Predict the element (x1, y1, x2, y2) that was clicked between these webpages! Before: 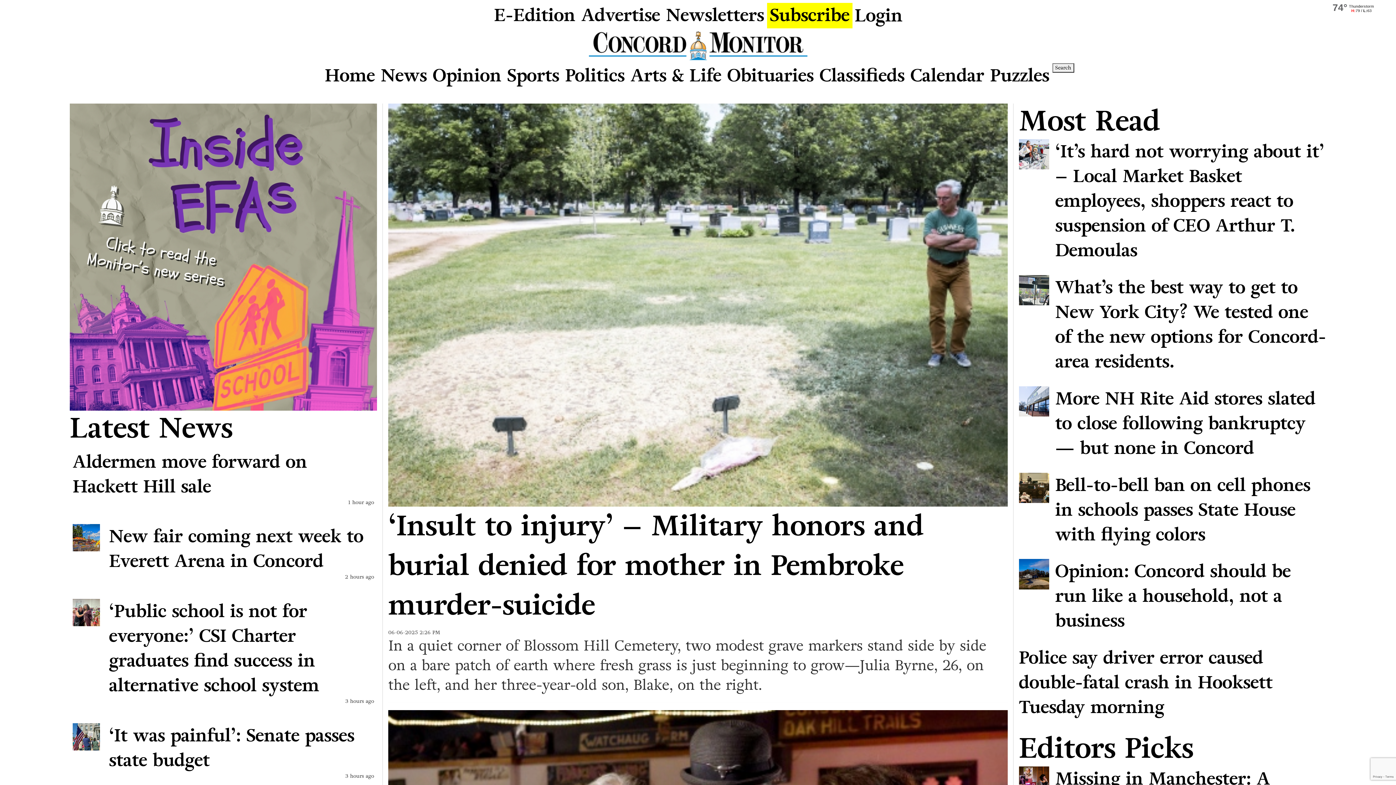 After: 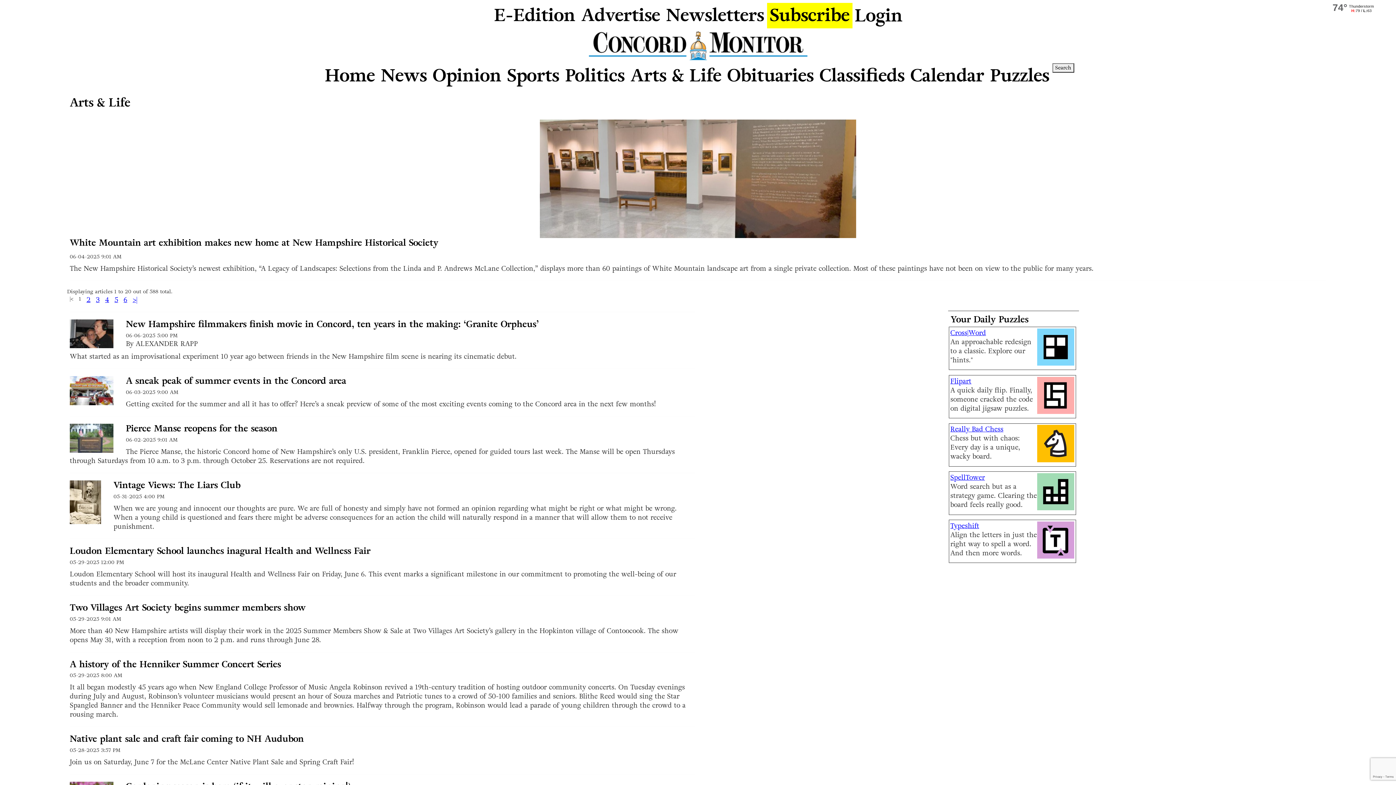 Action: bbox: (627, 60, 724, 91) label: Arts & Life